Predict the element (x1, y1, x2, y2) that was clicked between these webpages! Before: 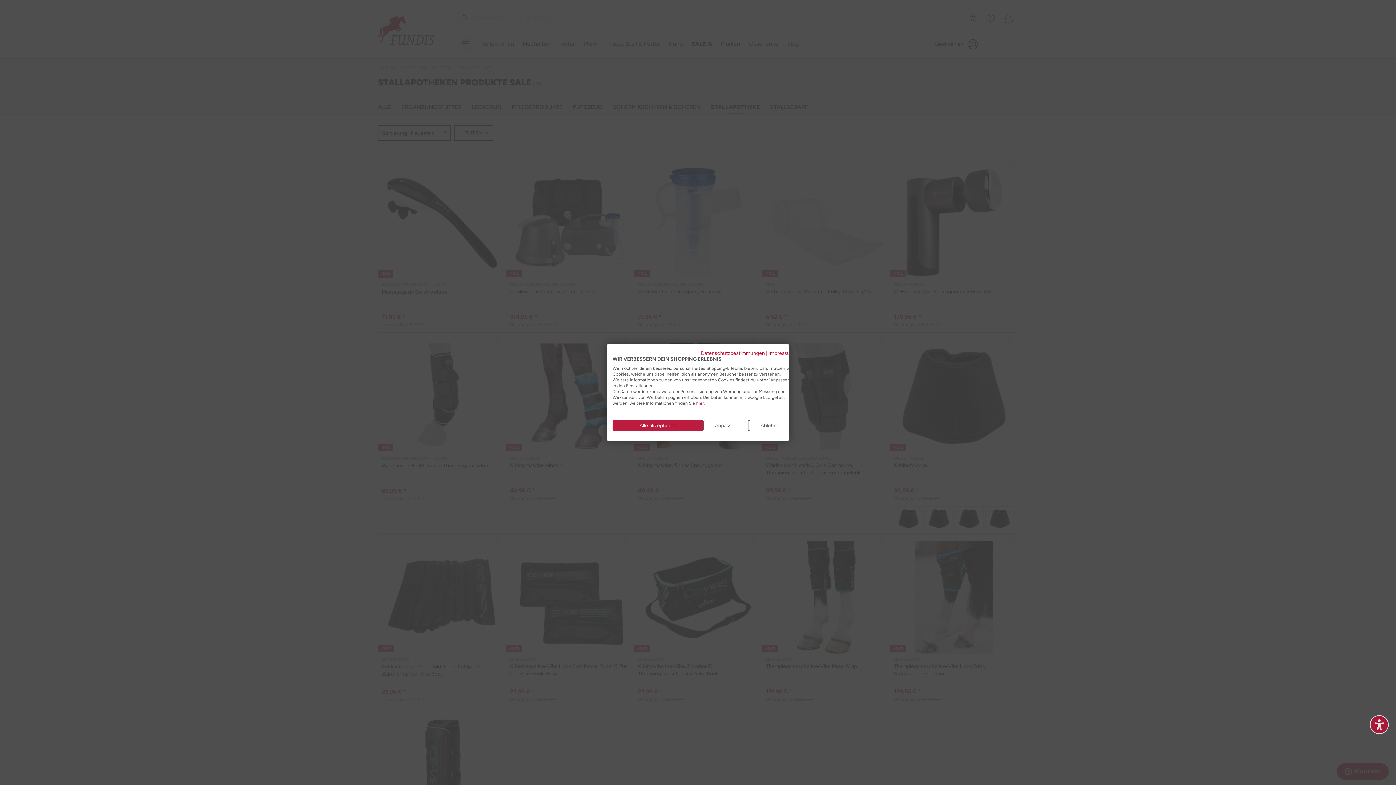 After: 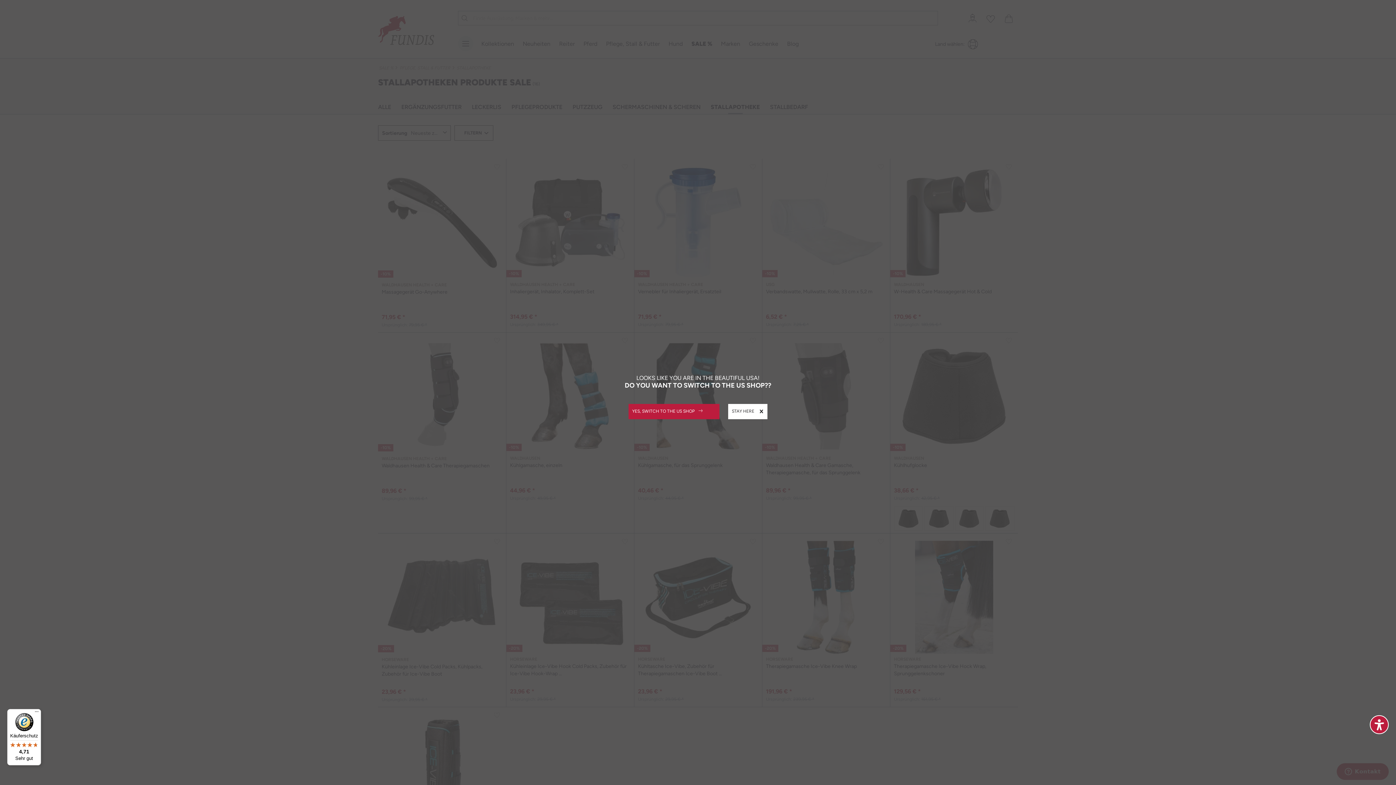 Action: bbox: (612, 420, 703, 431) label: Akzeptieren Sie alle cookies